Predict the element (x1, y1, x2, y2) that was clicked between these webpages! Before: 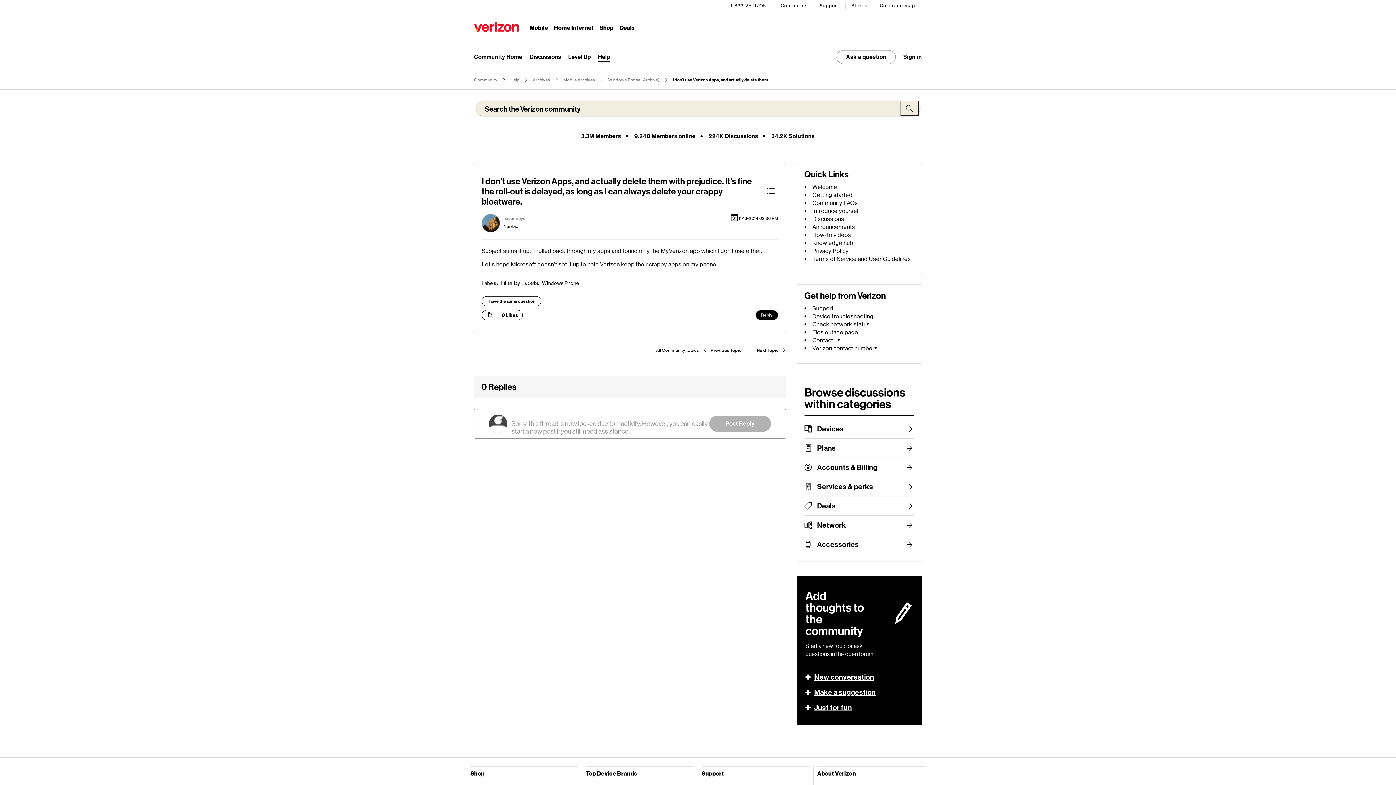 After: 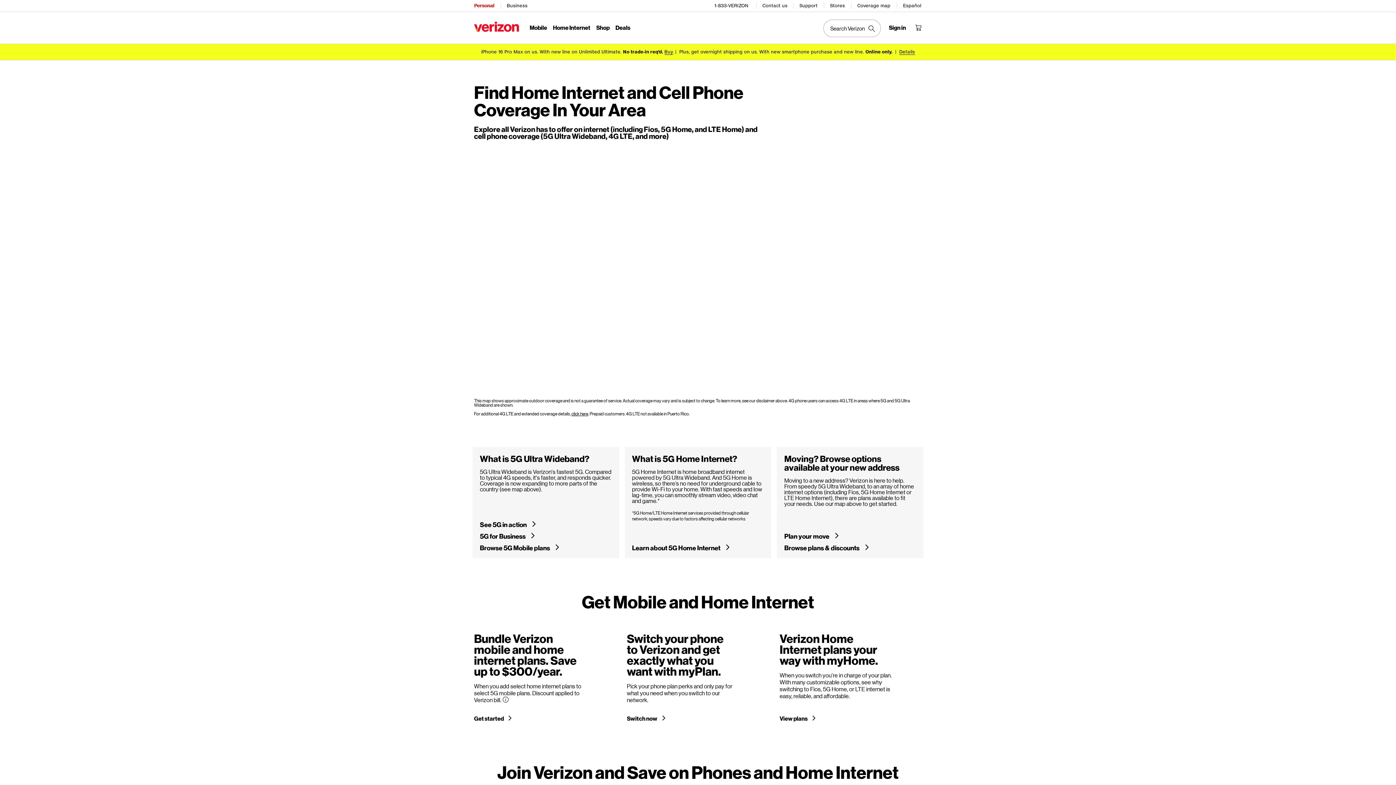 Action: label: Coverage map bbox: (880, 0, 916, 11)